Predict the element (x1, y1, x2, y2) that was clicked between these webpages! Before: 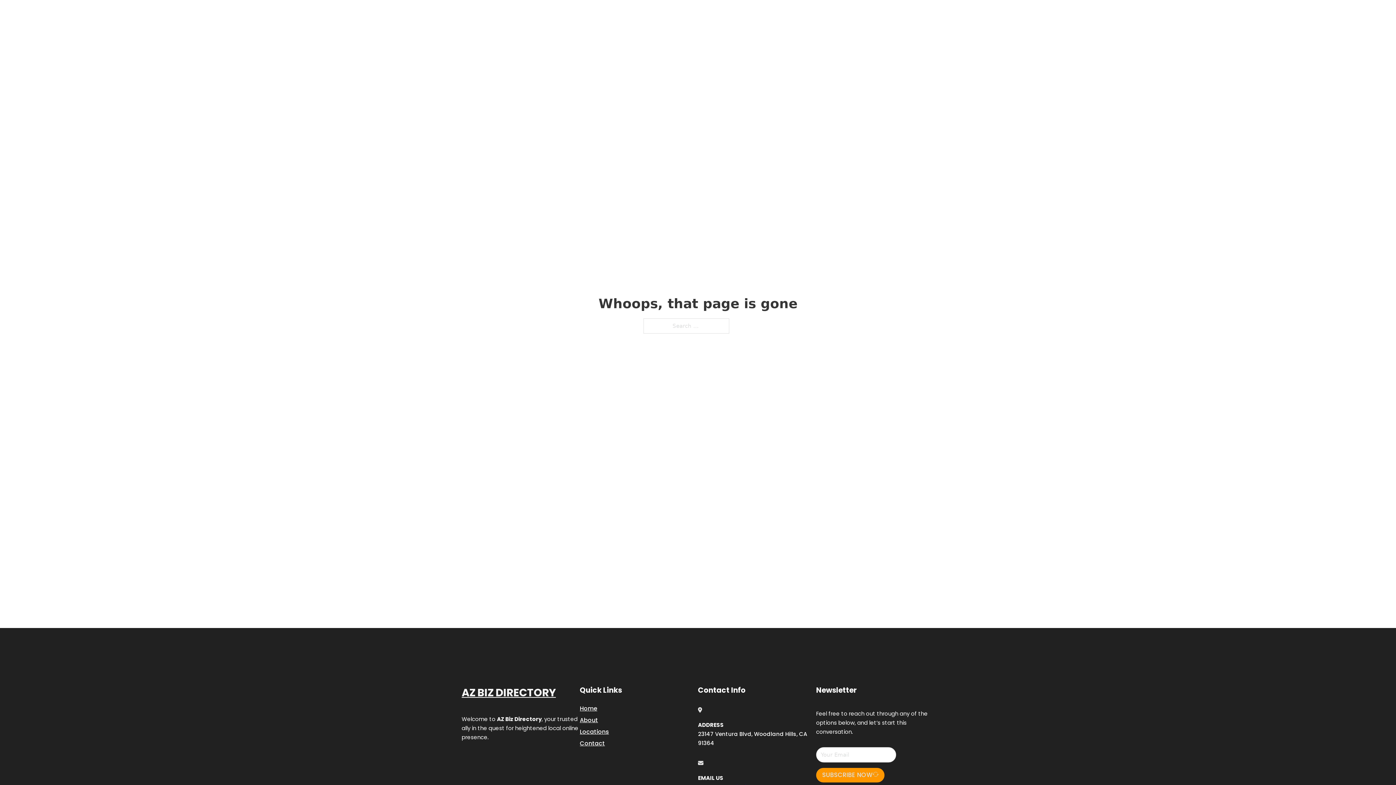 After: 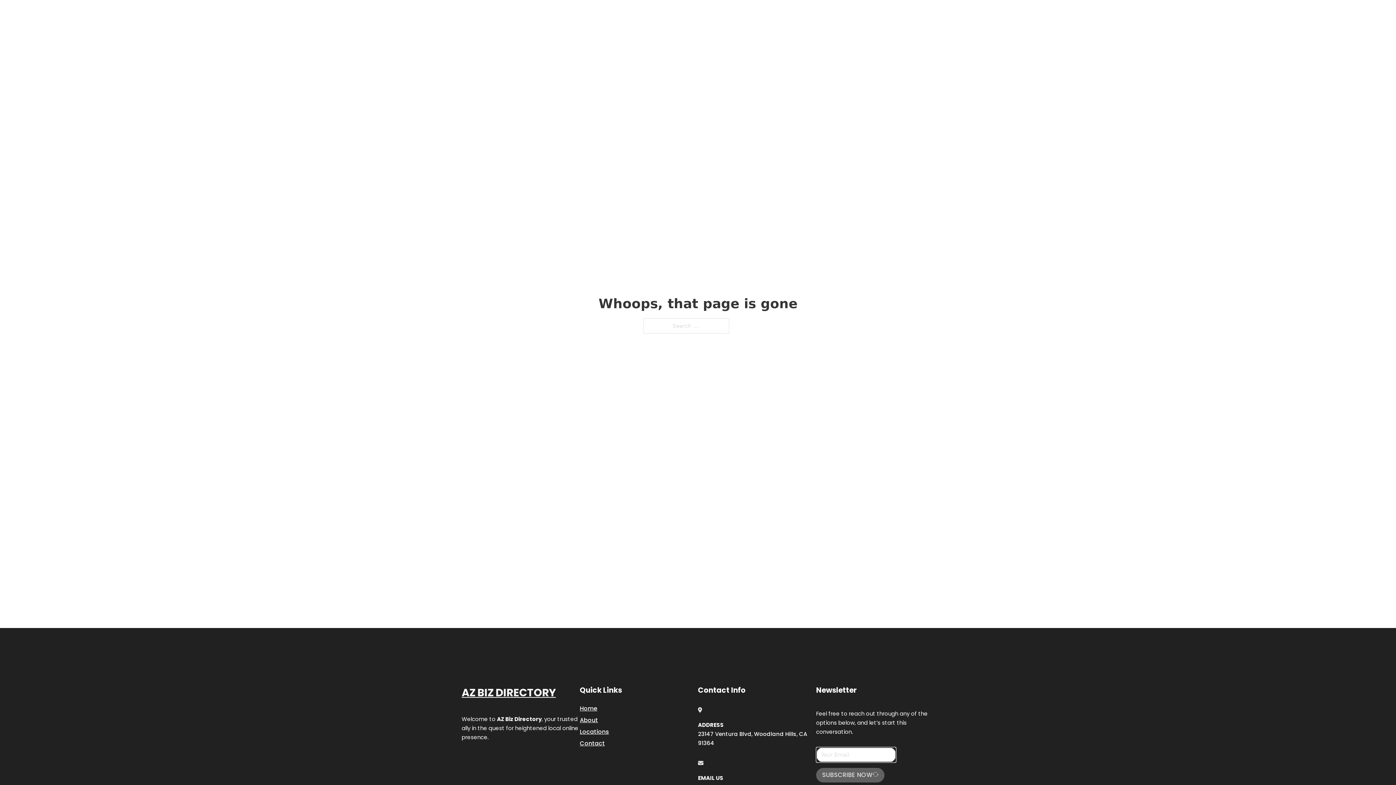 Action: label: SUBSCRIBE NOW bbox: (816, 768, 884, 782)